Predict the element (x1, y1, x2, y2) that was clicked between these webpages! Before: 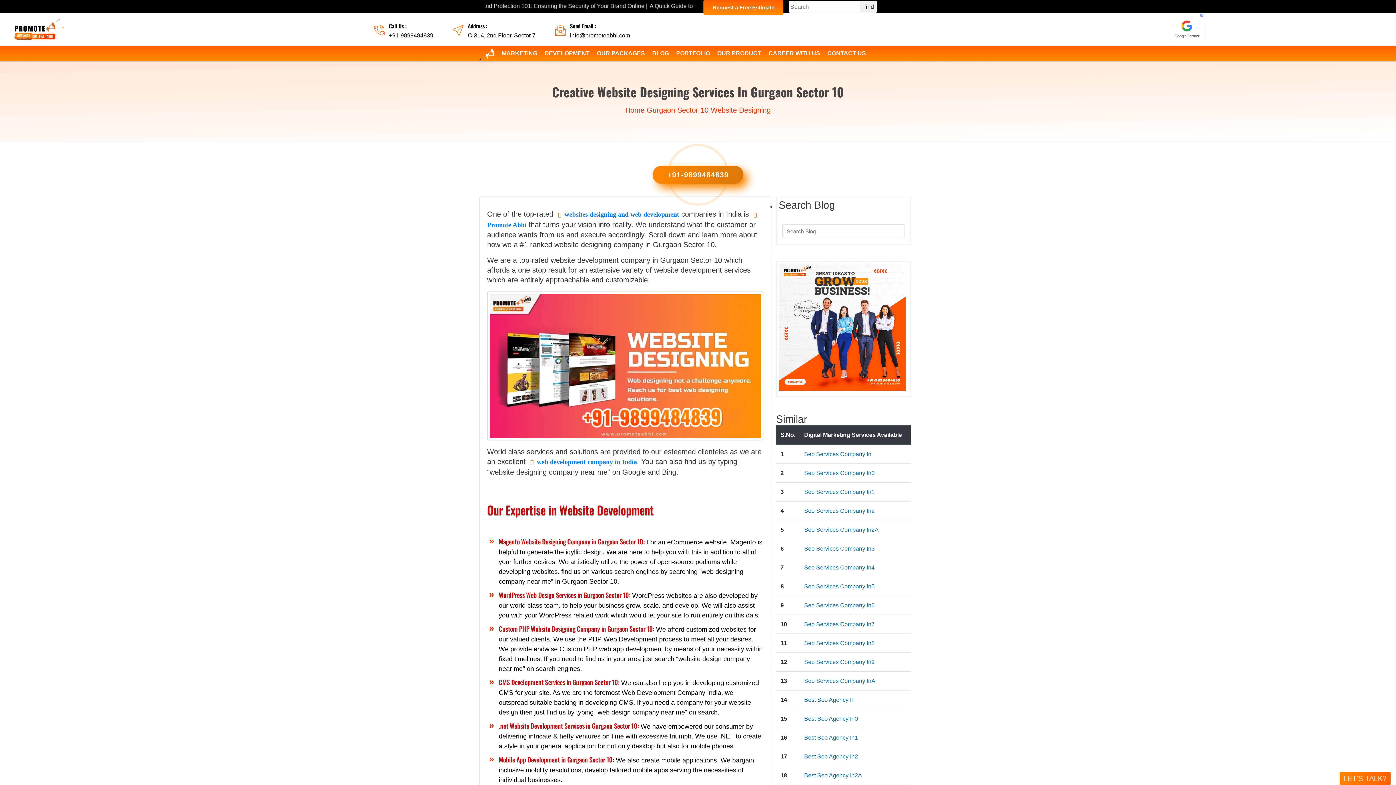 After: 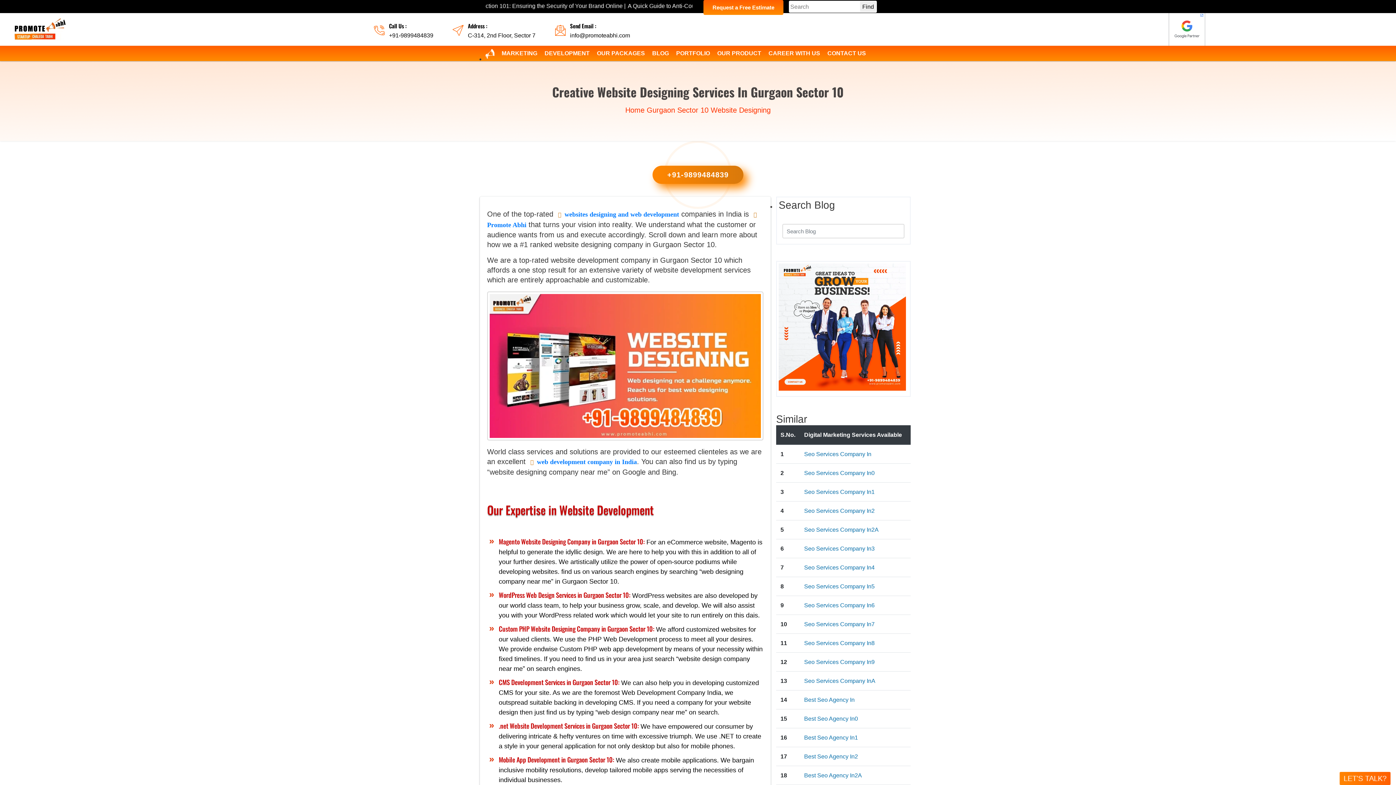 Action: bbox: (570, 32, 630, 38) label: info@promoteabhi.com